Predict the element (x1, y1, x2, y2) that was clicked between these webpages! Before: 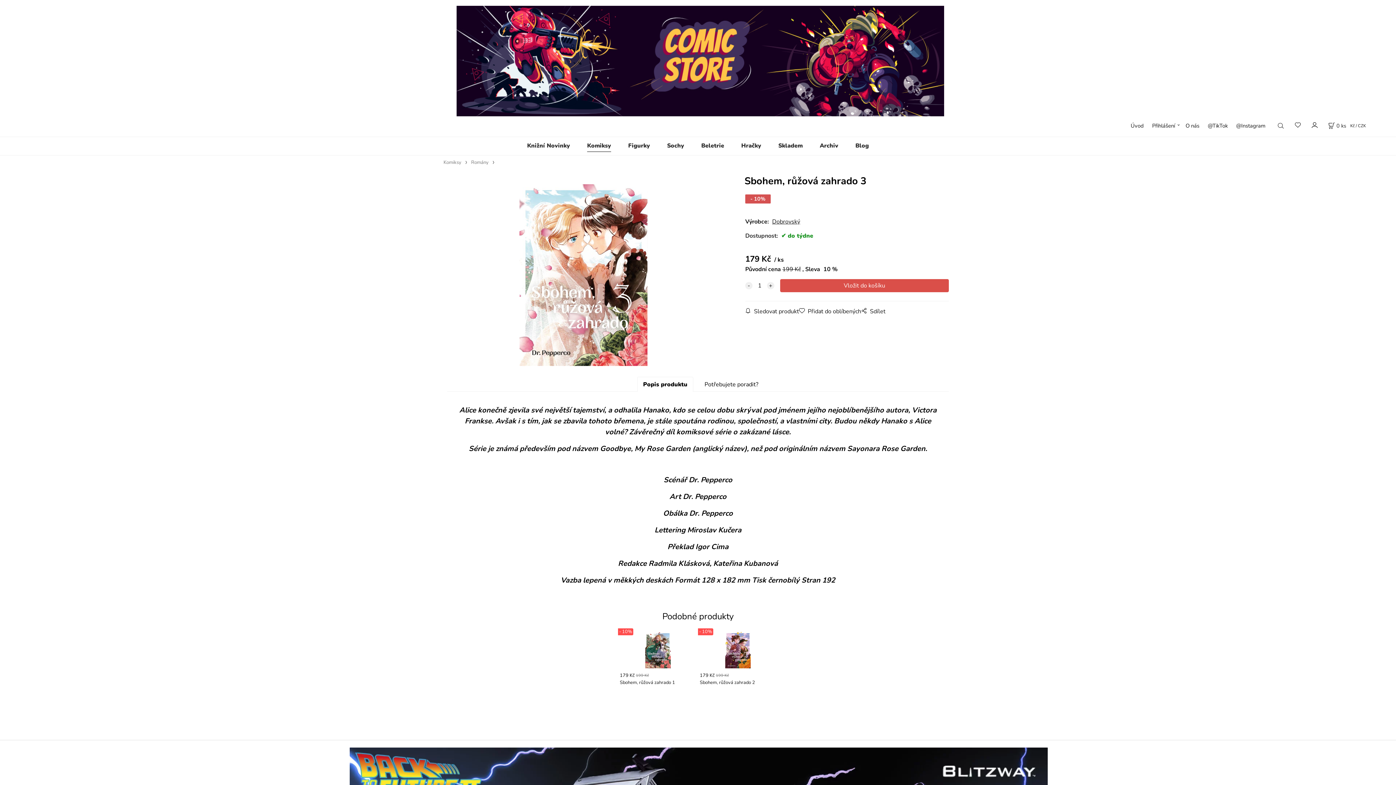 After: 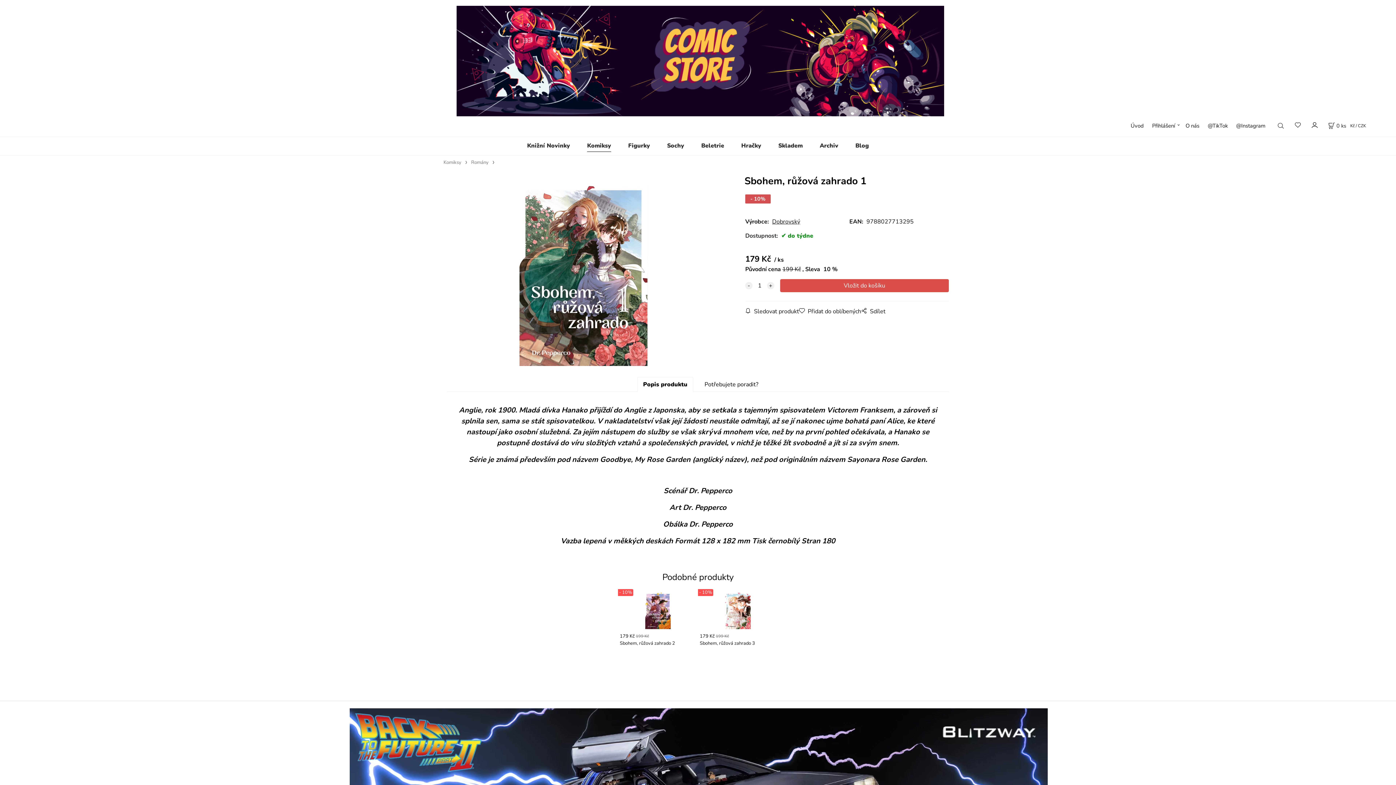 Action: label: - 10%
179 Kč 199 Kč
Sbohem, růžová zahrado 1 bbox: (618, 626, 698, 699)